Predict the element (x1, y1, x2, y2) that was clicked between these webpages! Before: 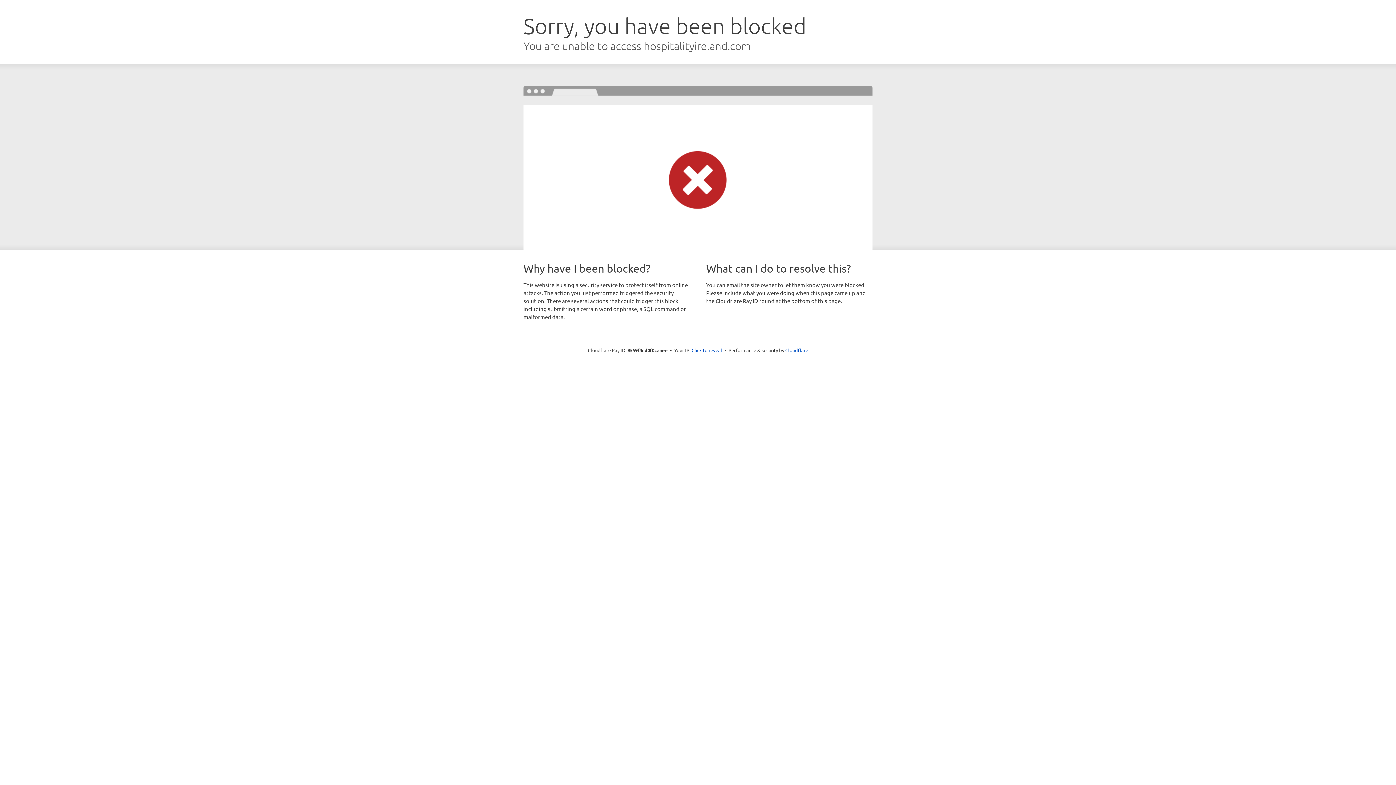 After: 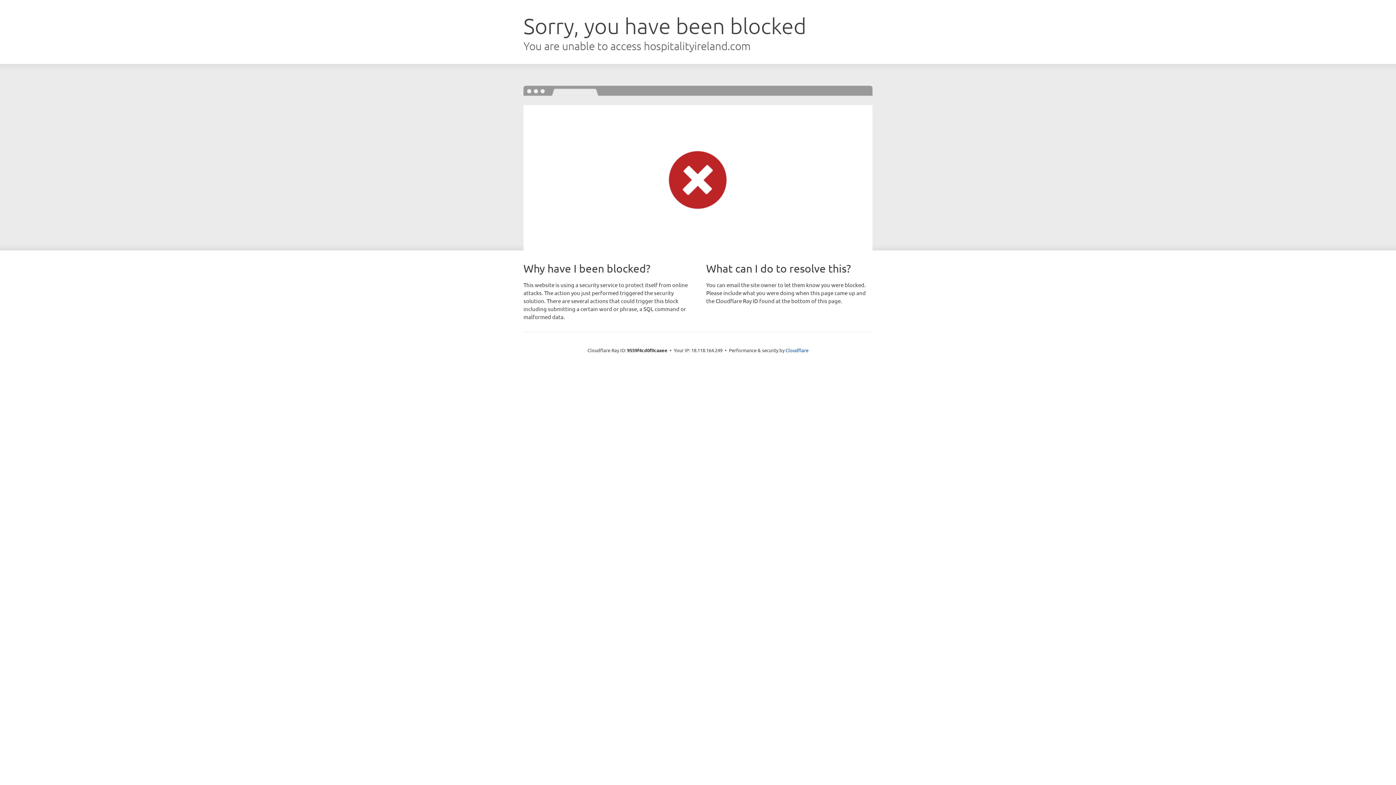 Action: label: Click to reveal bbox: (691, 346, 722, 353)